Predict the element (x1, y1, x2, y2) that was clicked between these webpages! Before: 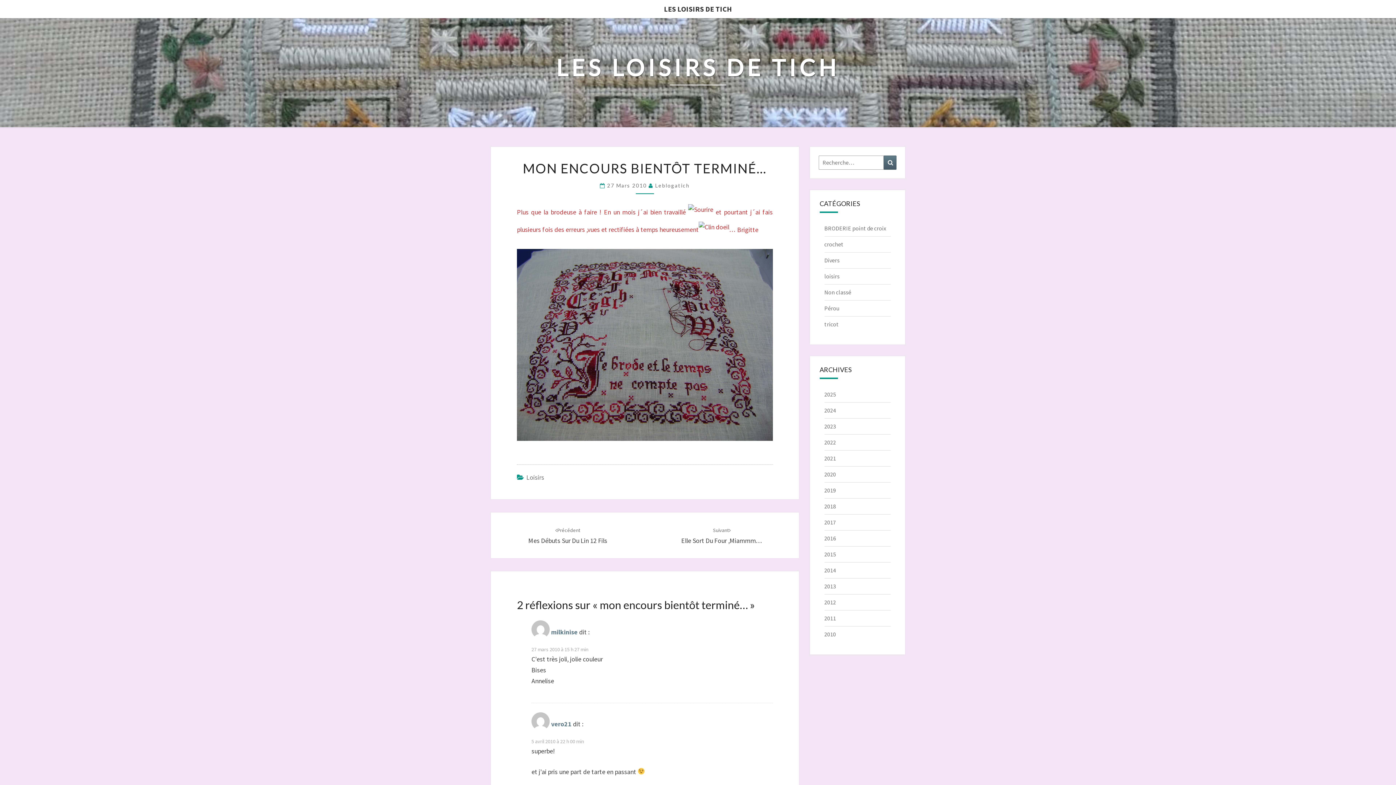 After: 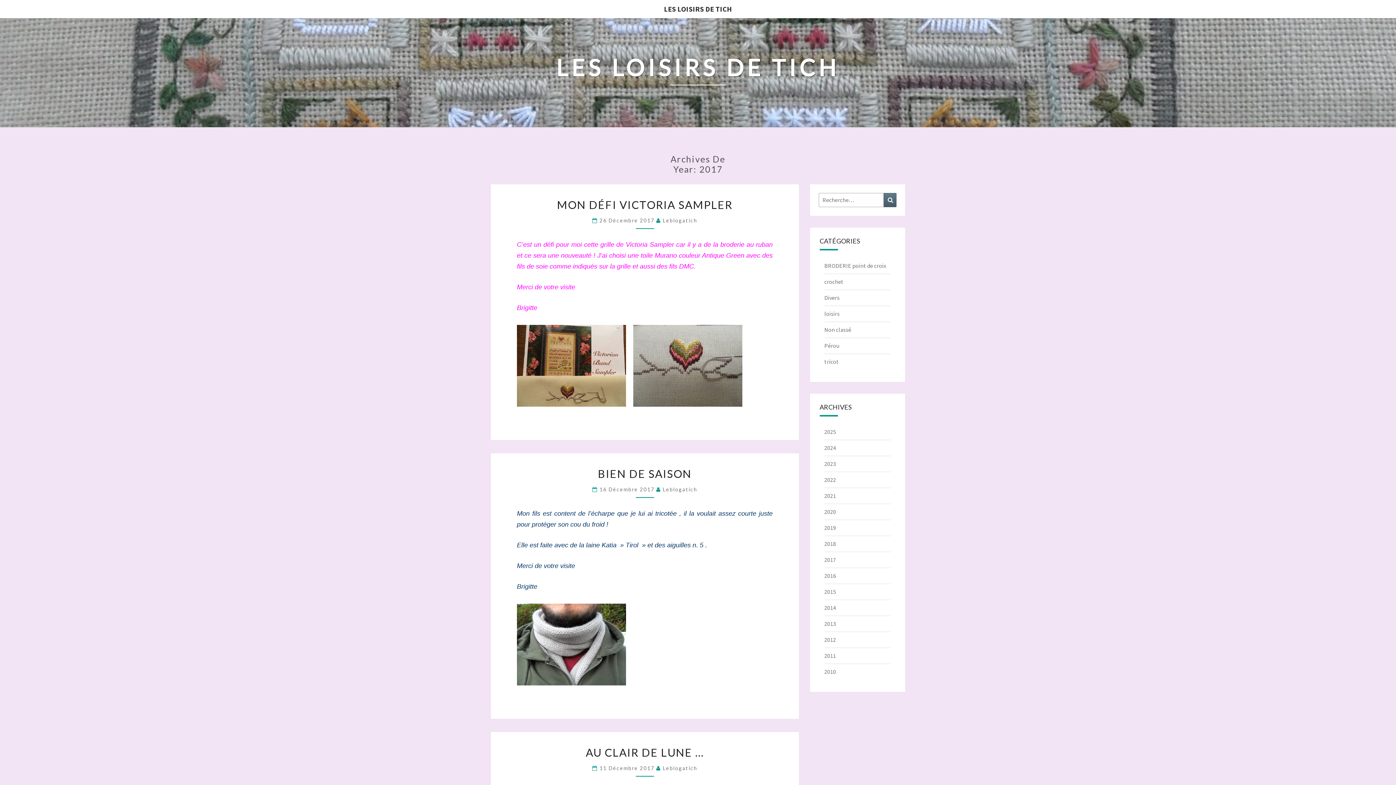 Action: label: 2017 bbox: (824, 518, 836, 526)